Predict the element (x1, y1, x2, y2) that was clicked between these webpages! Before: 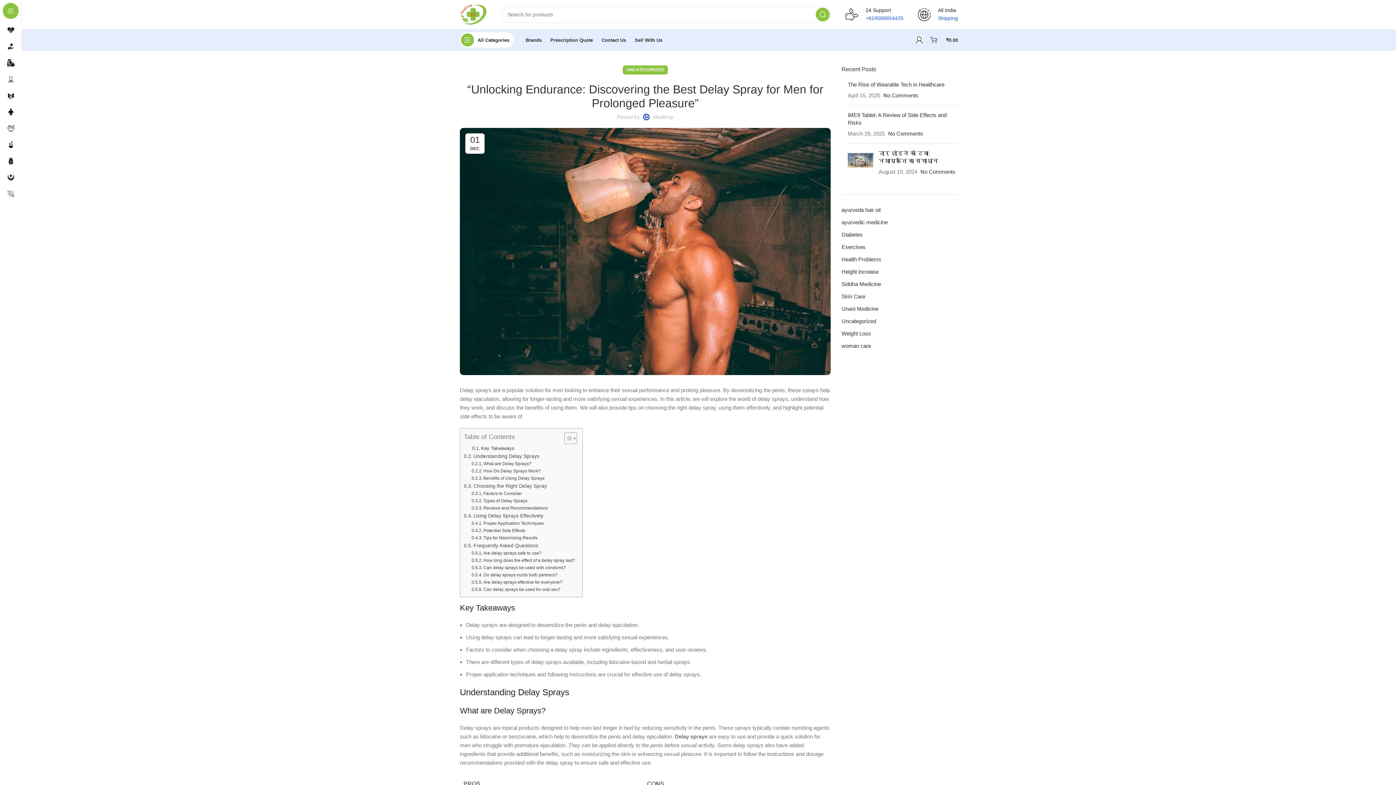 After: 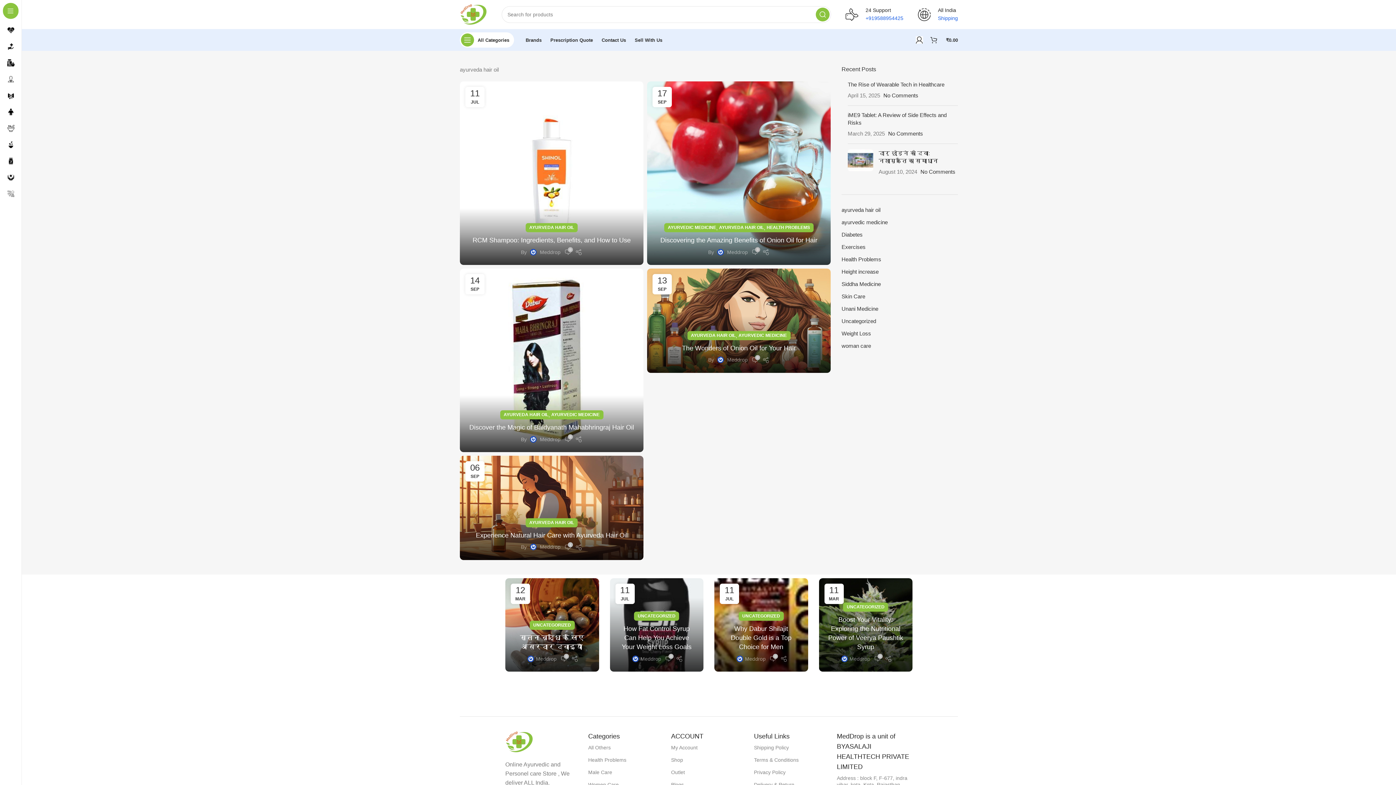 Action: label: ayurveda hair oil bbox: (841, 206, 880, 213)